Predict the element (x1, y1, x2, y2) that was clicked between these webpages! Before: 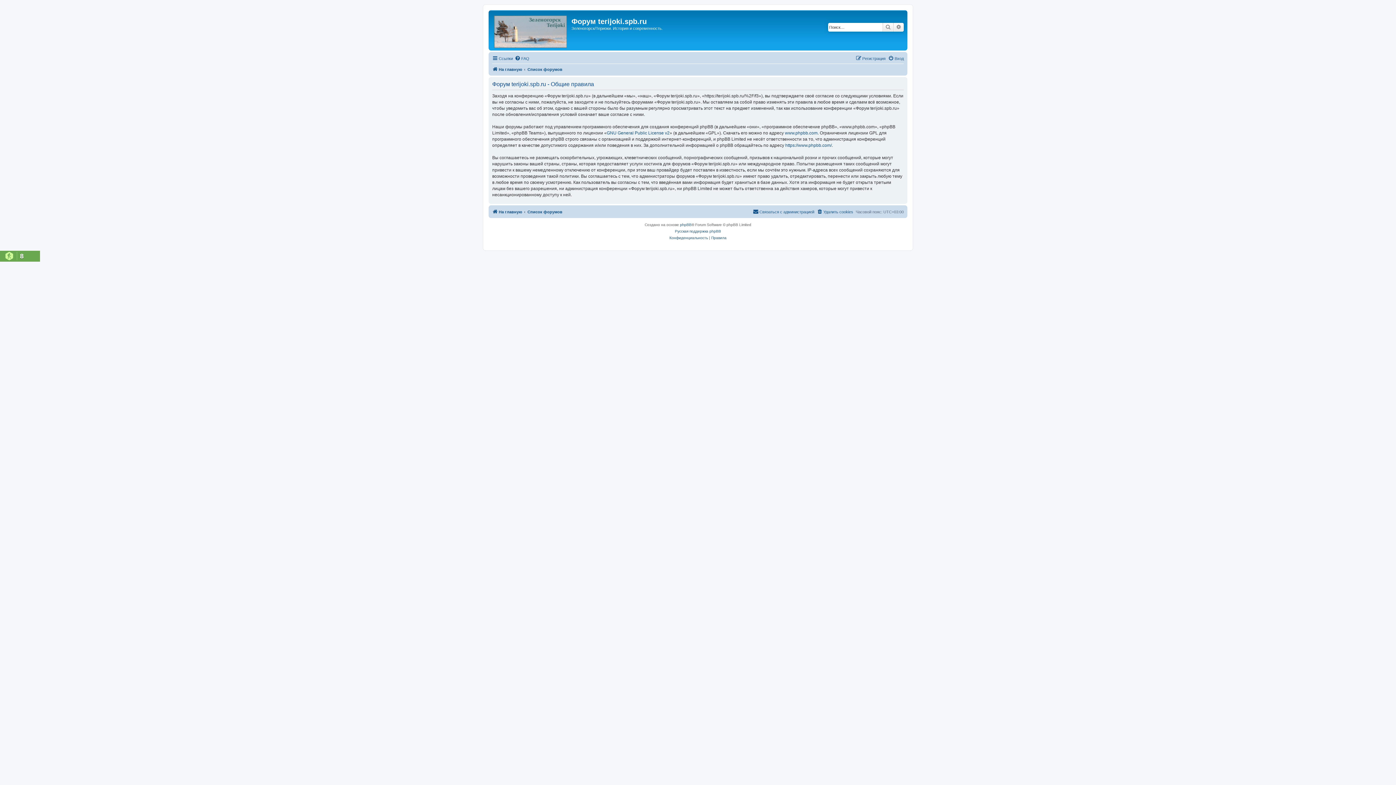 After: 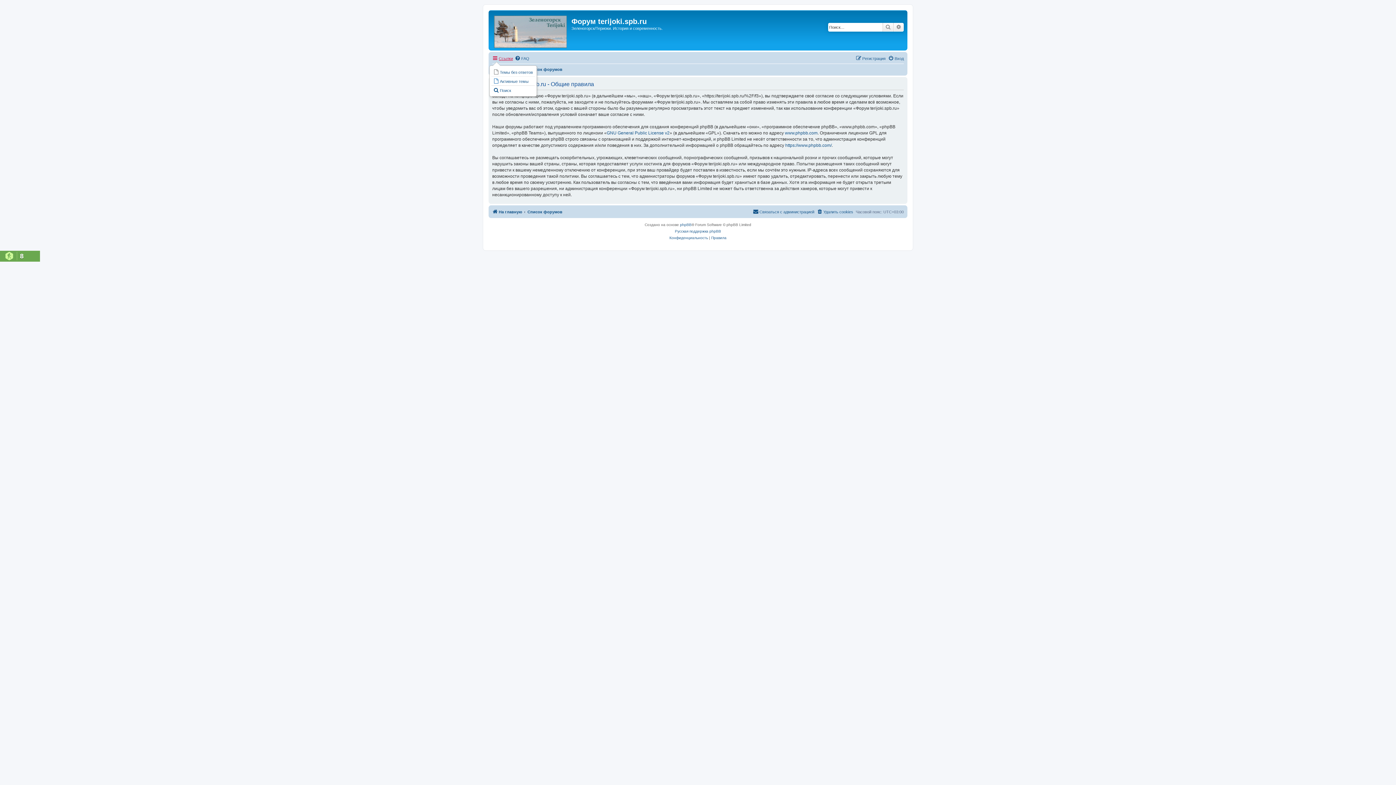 Action: label: Ссылки bbox: (492, 54, 513, 62)